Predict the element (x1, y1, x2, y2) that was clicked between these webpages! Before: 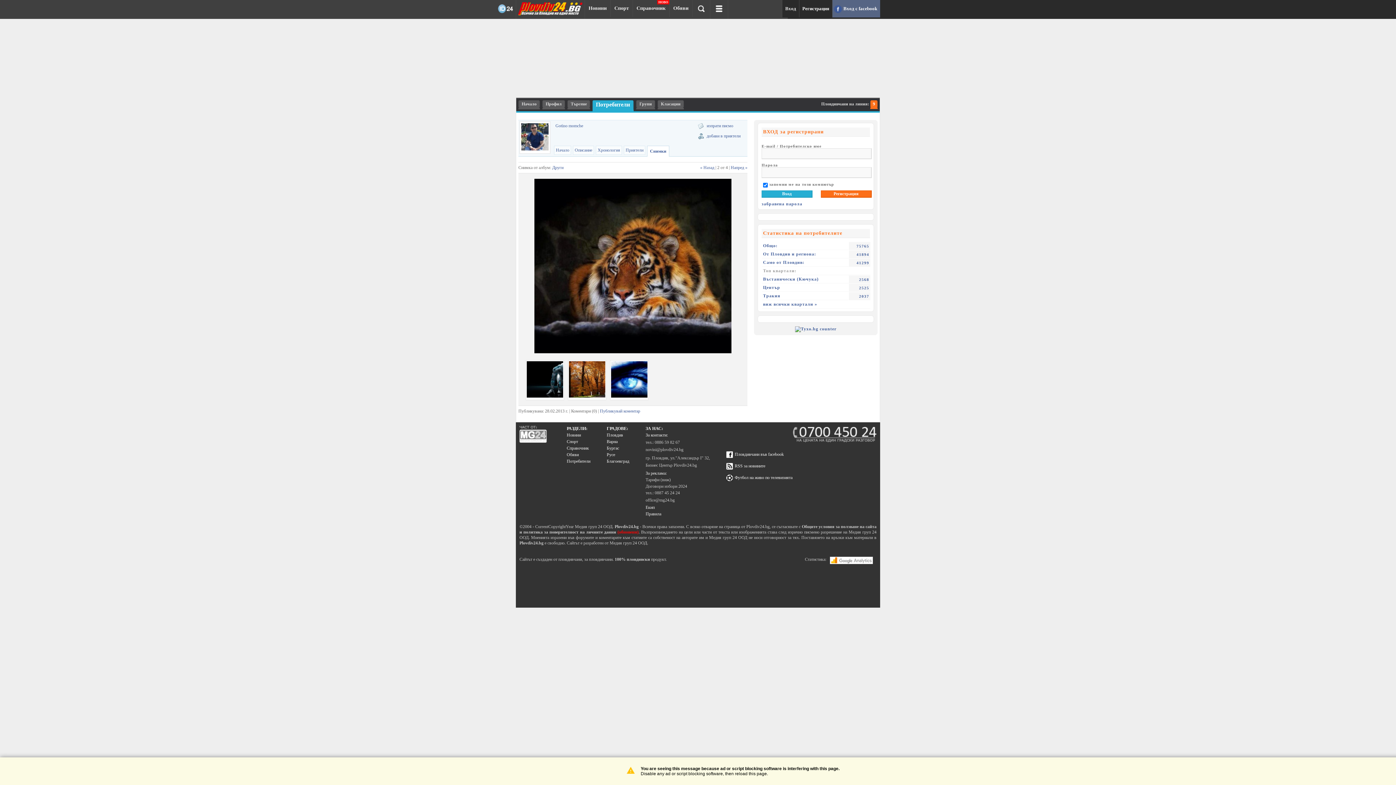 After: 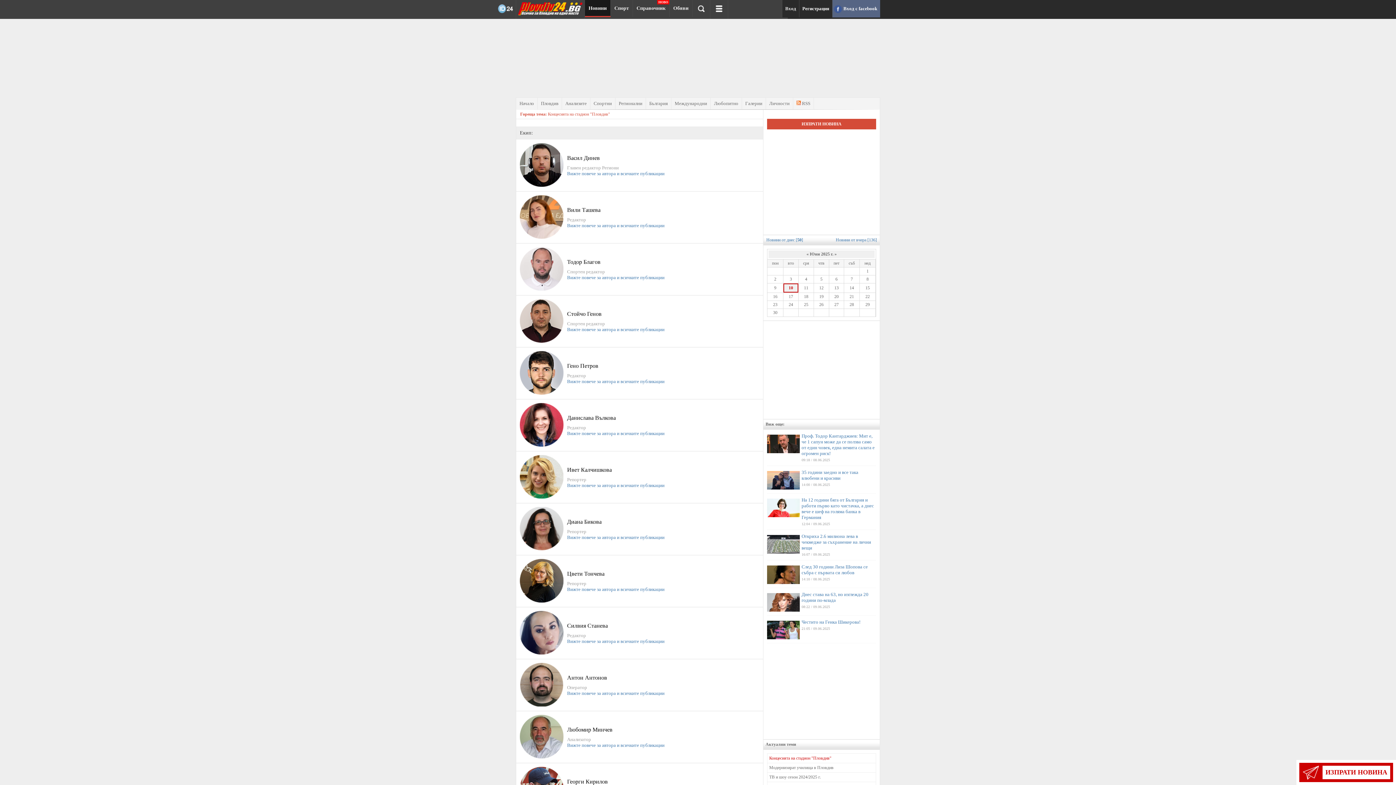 Action: bbox: (645, 505, 654, 510) label: Екип